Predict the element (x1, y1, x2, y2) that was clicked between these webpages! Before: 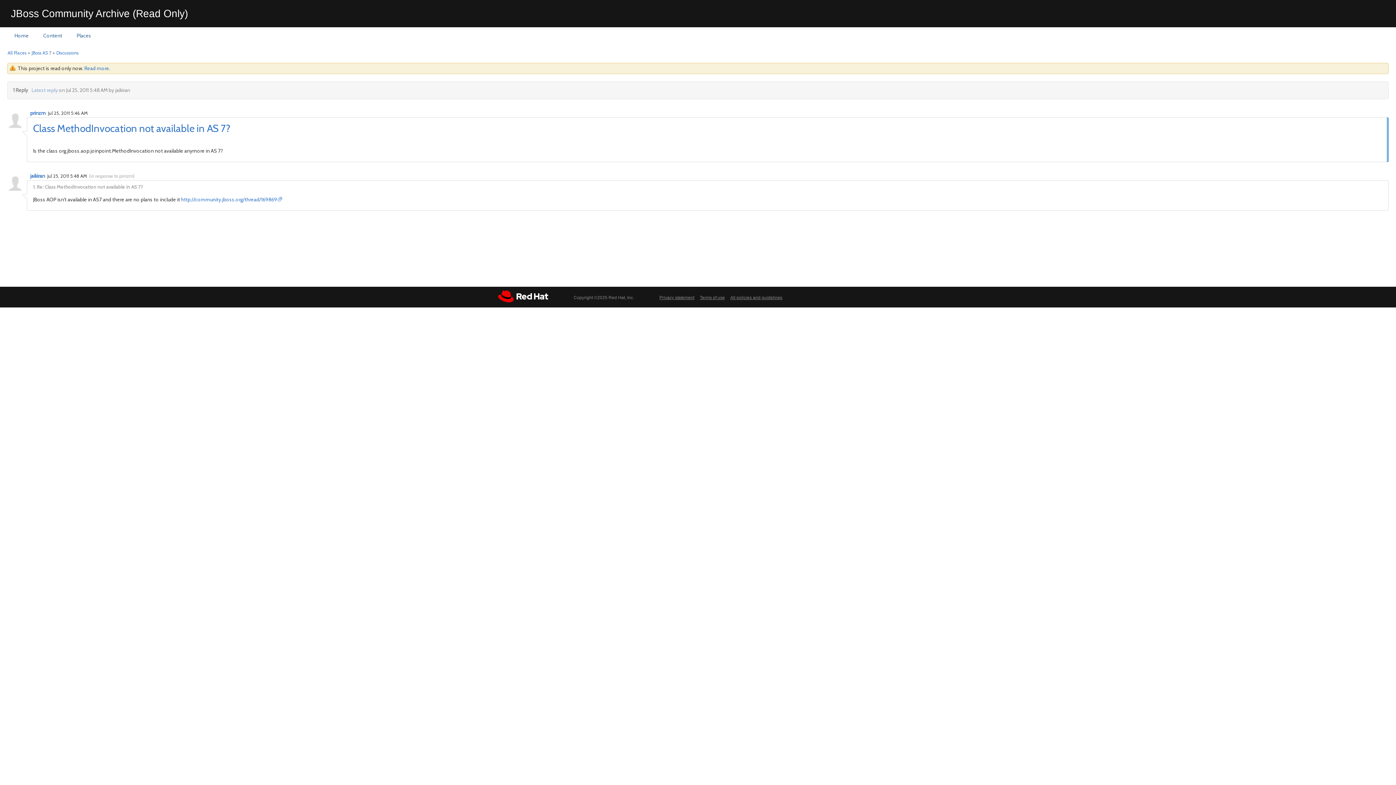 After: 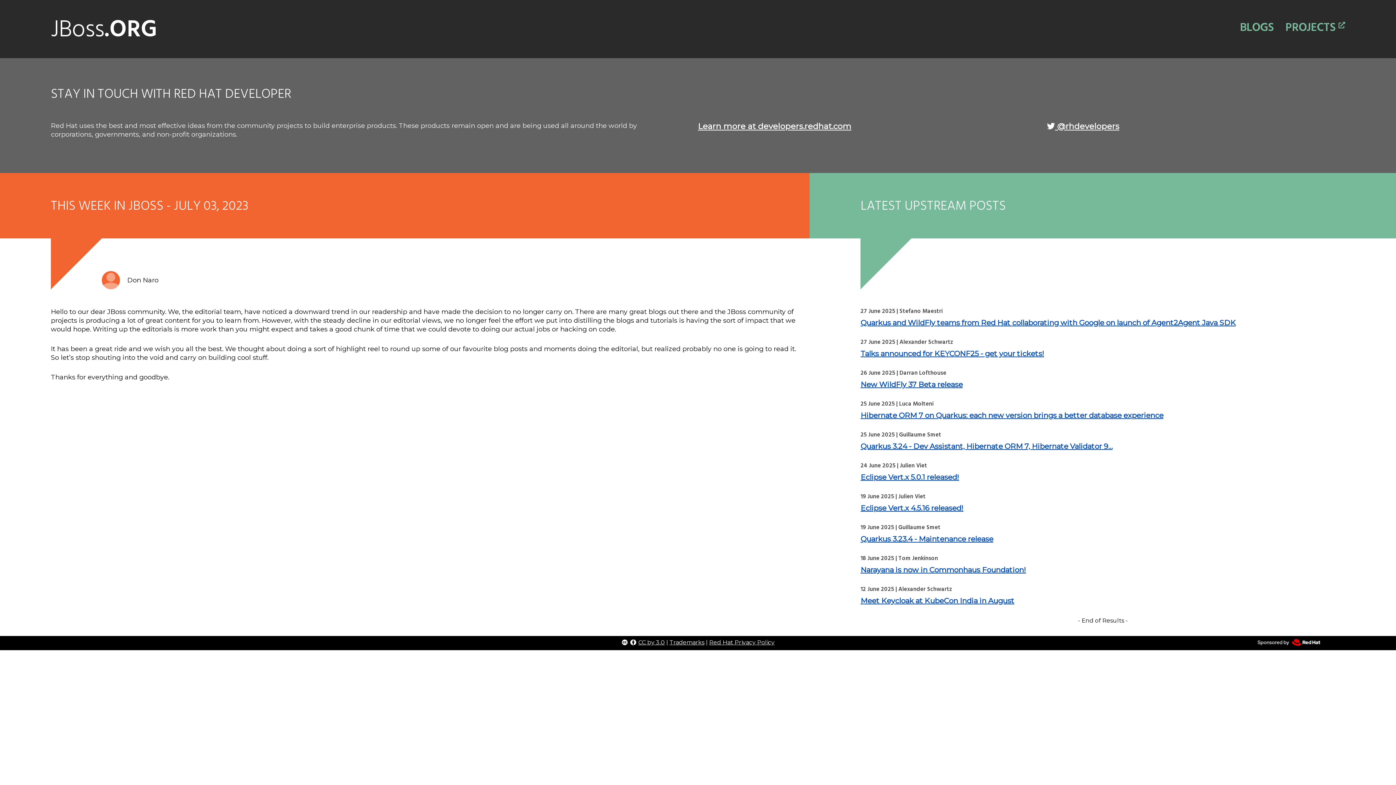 Action: label: Home bbox: (7, 29, 36, 42)